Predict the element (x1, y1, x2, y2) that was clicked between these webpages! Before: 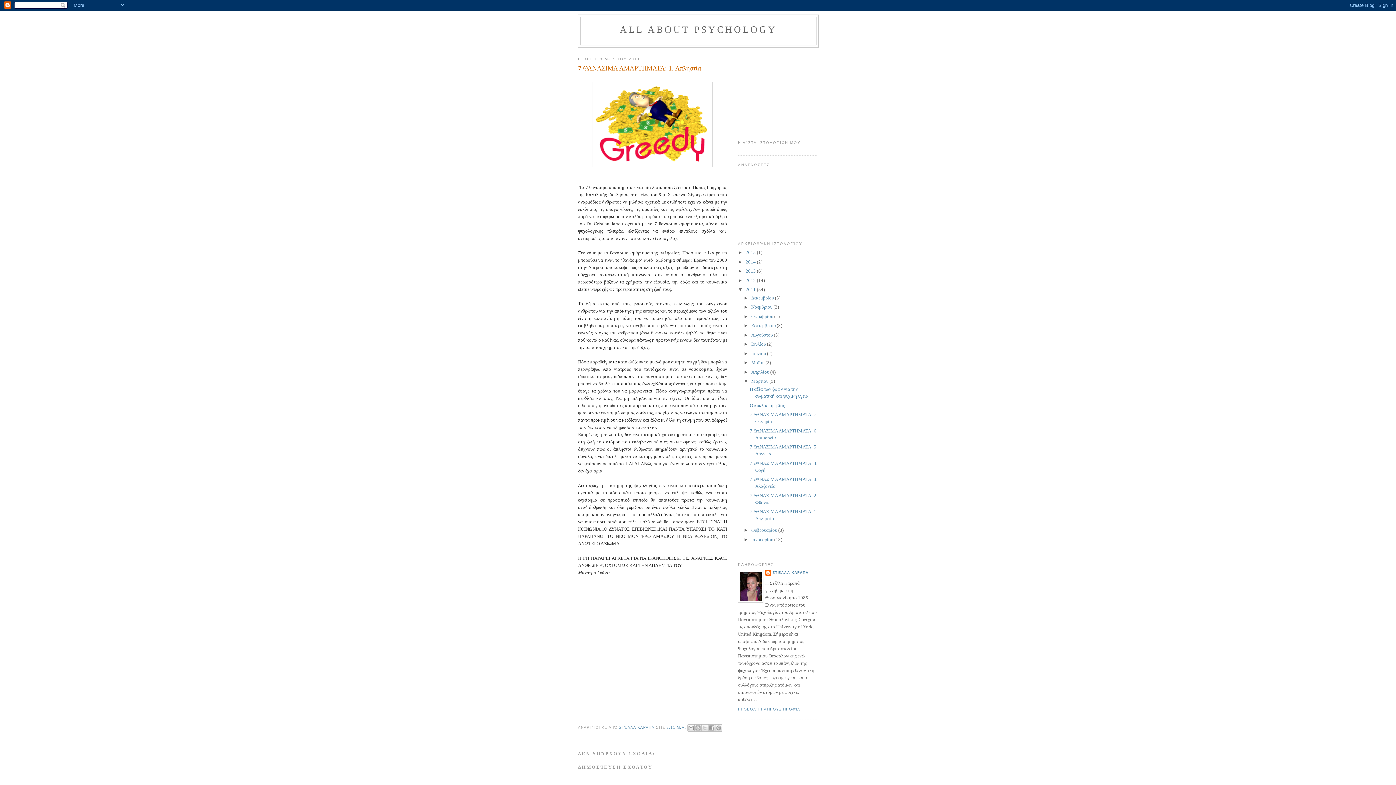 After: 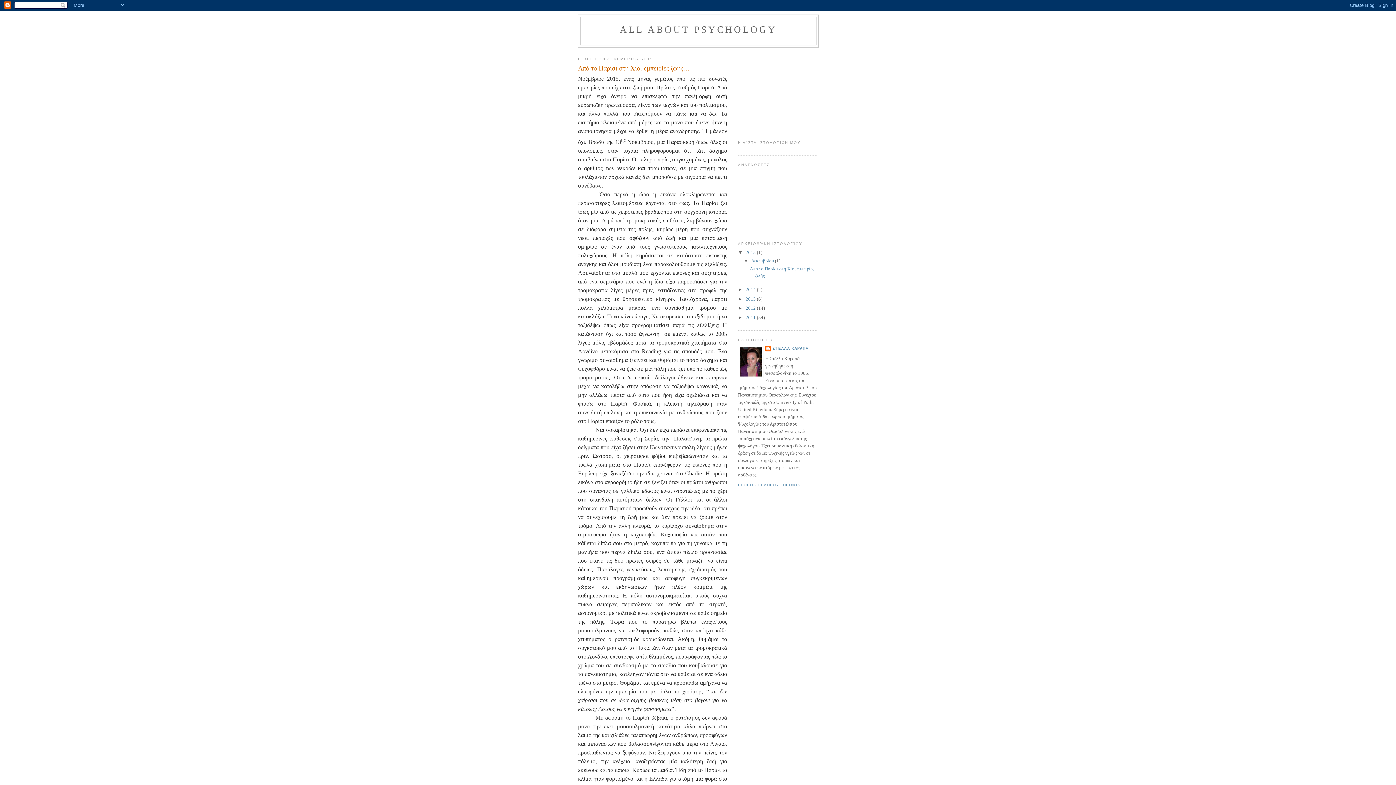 Action: label: ALL ABOUT PSYCHOLOGY bbox: (620, 24, 777, 34)